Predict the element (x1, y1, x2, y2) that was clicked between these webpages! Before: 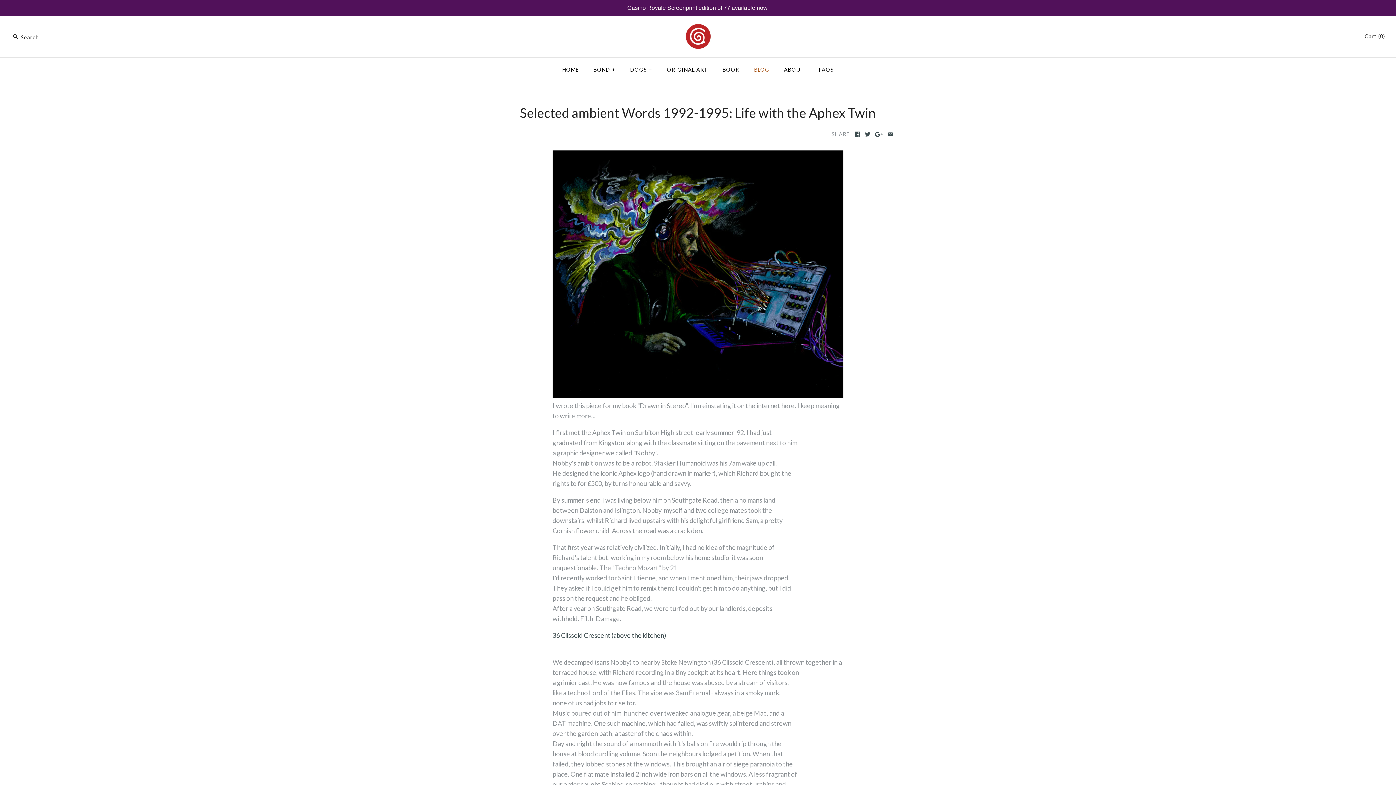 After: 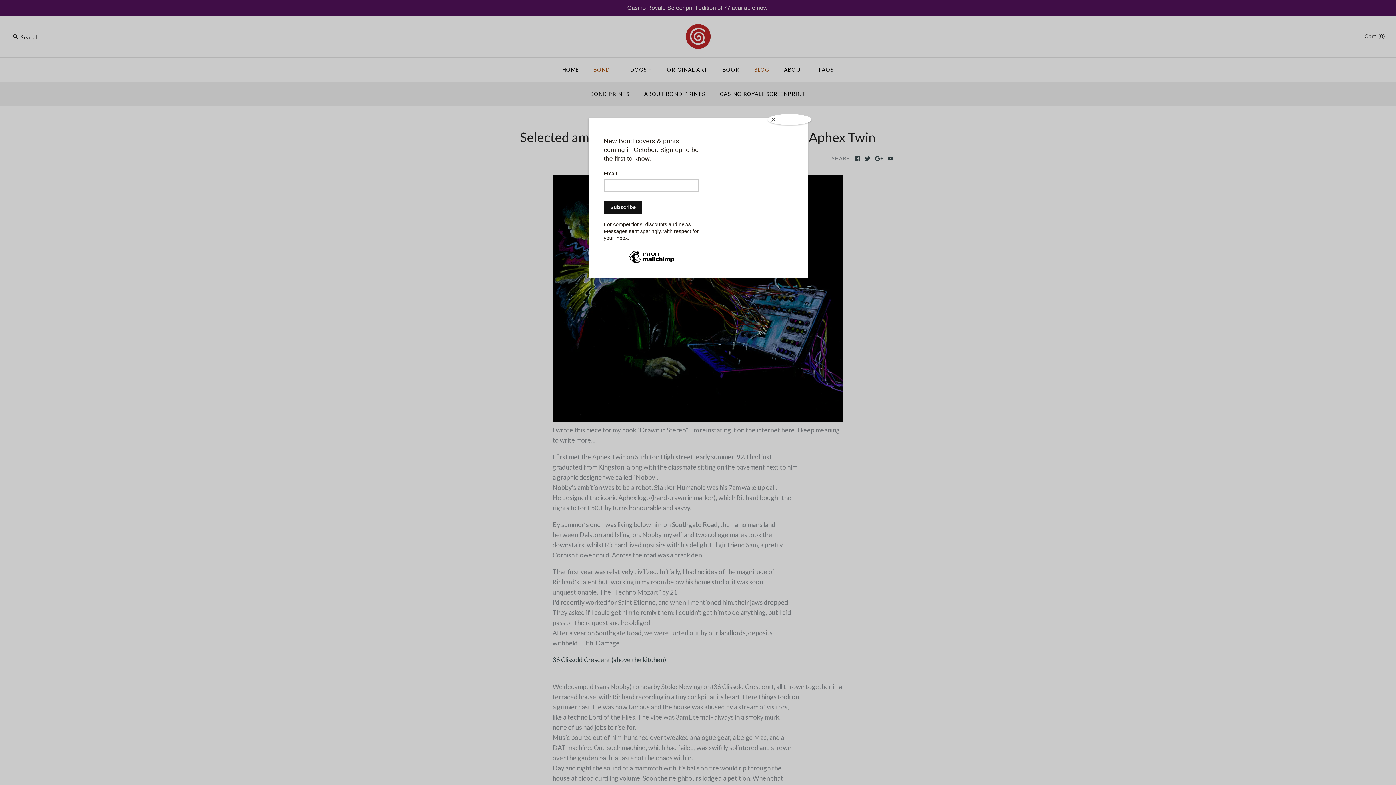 Action: bbox: (587, 59, 622, 80) label: BOND+